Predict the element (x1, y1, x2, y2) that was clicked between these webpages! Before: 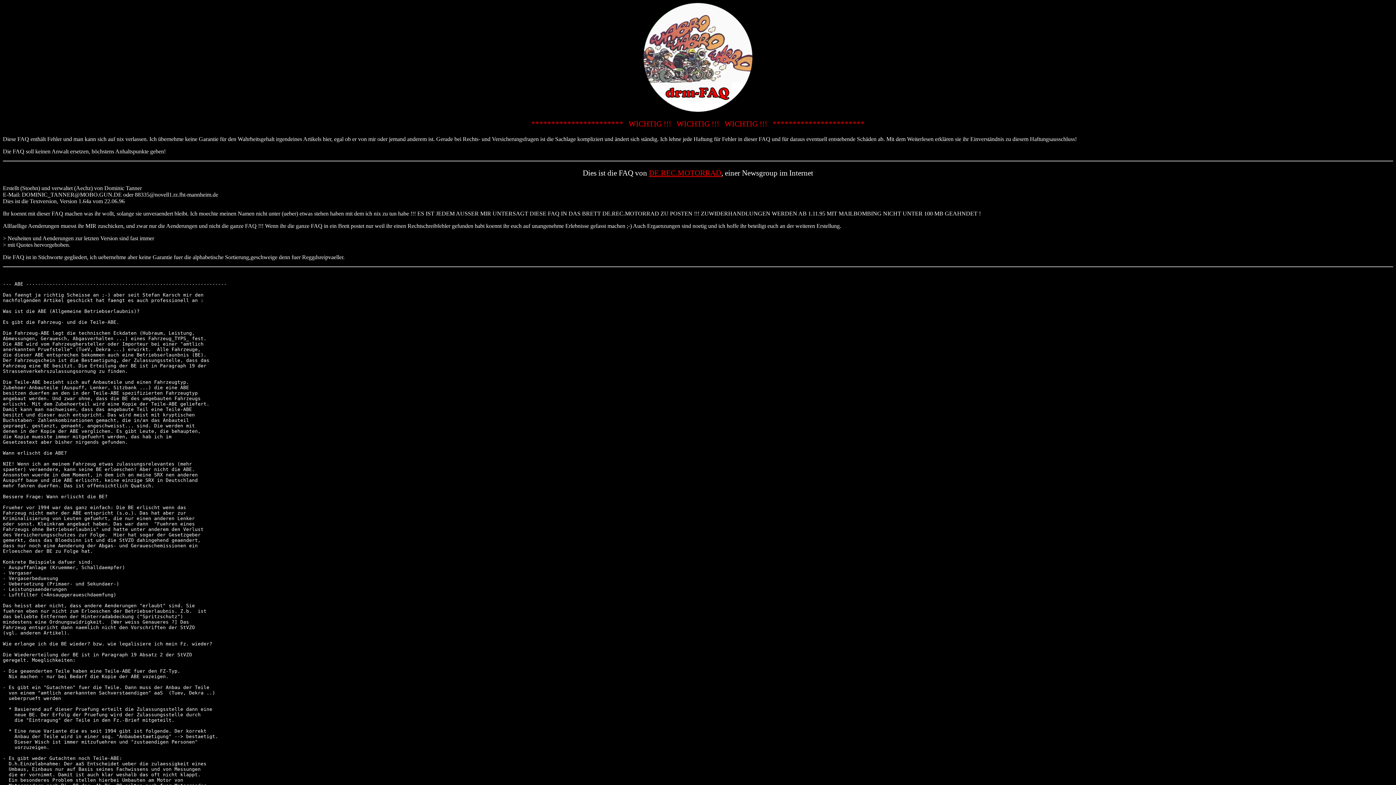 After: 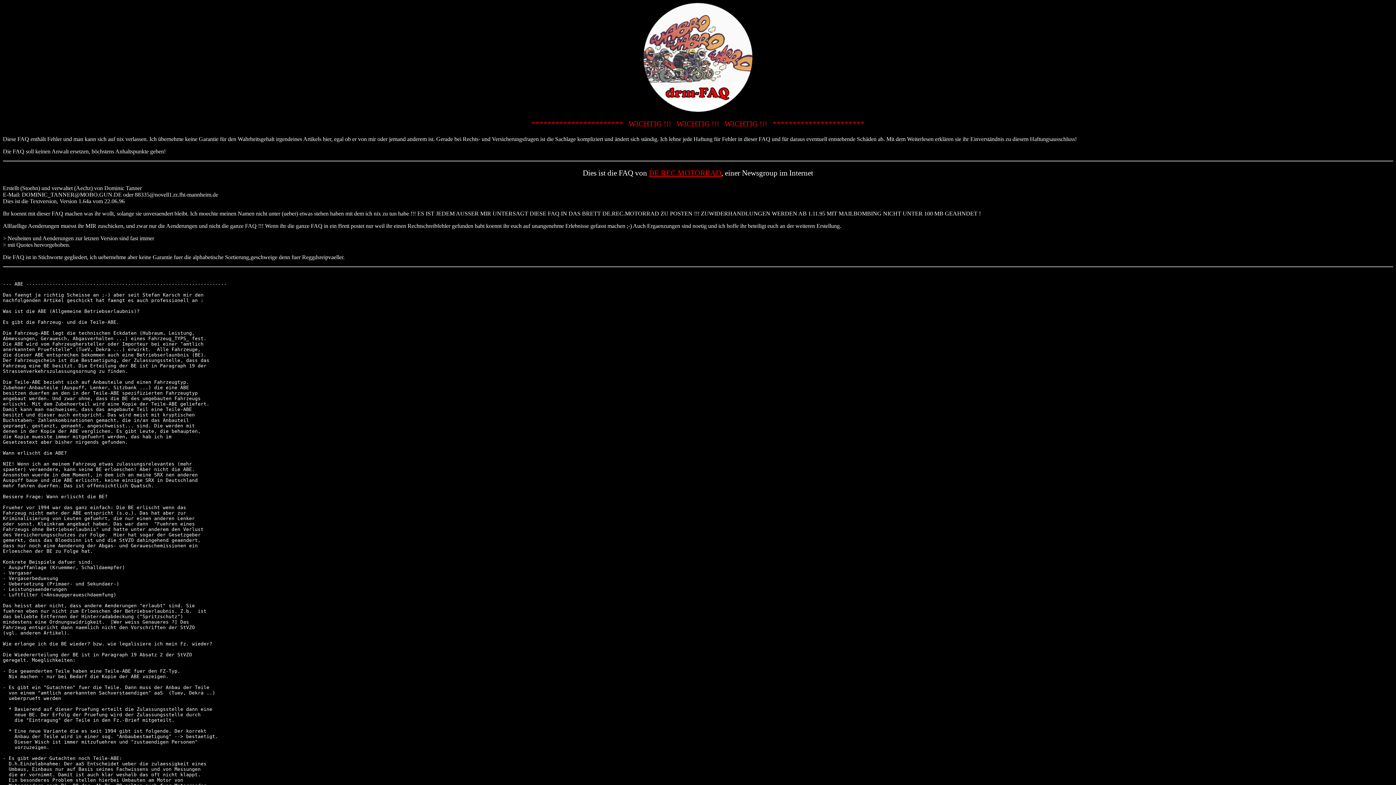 Action: bbox: (649, 168, 721, 177) label: DE.REC.MOTORRAD